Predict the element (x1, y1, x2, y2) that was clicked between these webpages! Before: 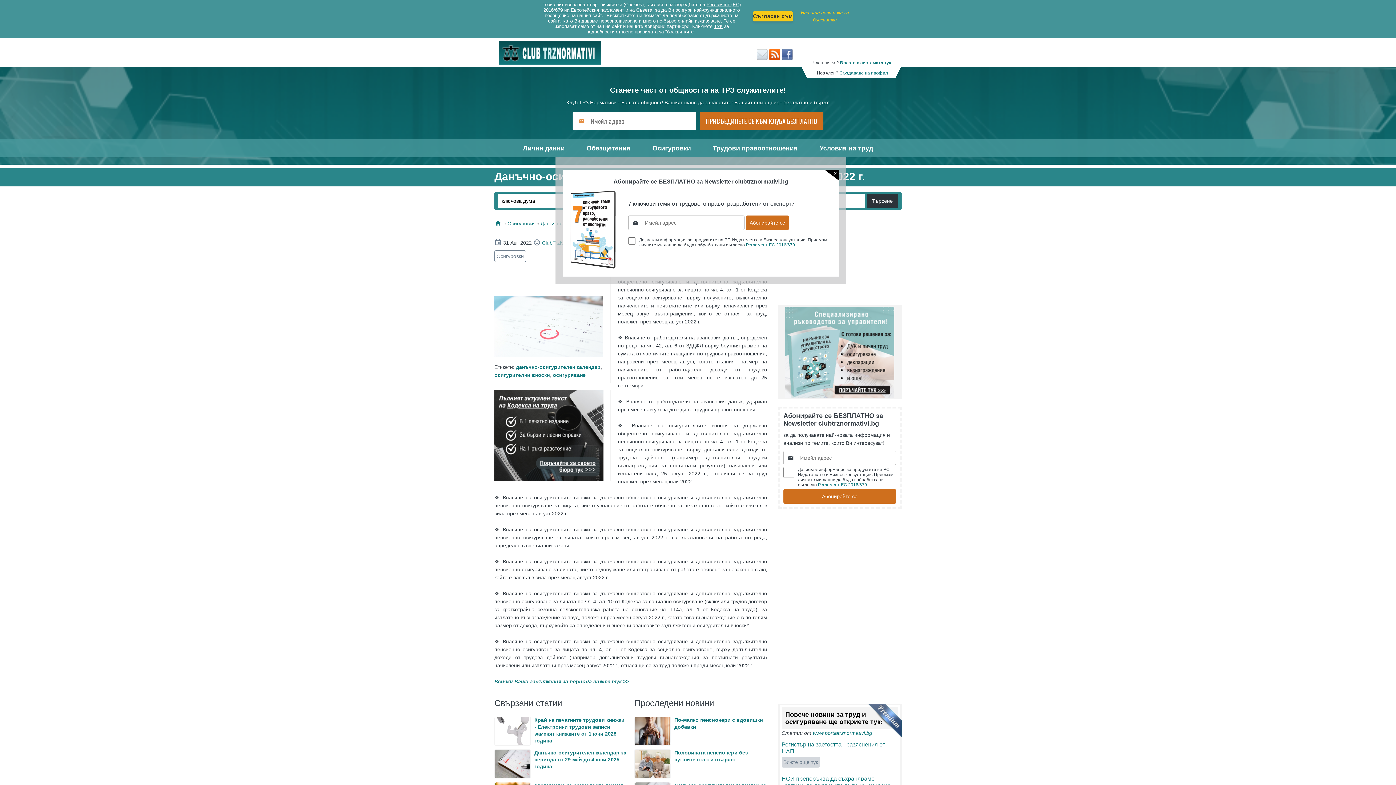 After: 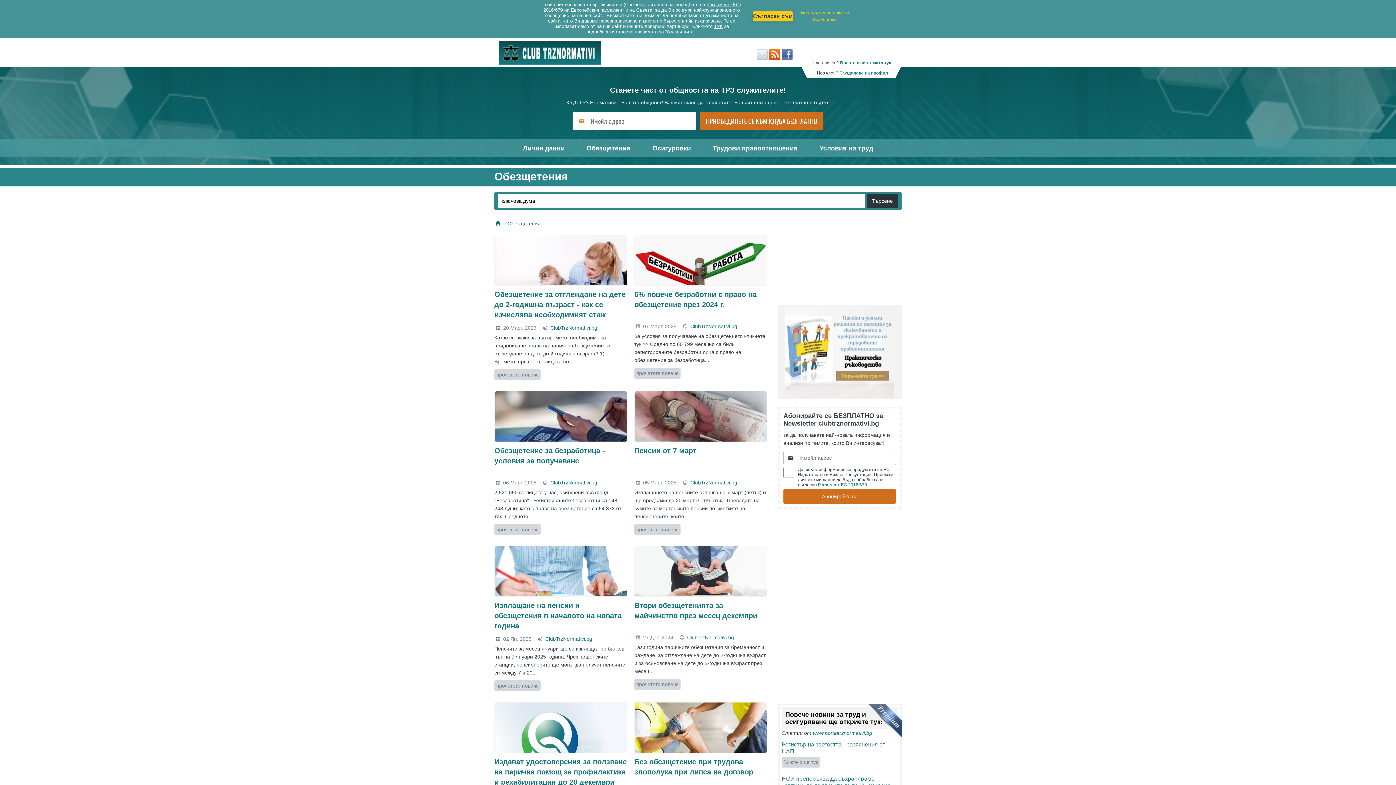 Action: label: Обезщетения bbox: (575, 139, 641, 157)